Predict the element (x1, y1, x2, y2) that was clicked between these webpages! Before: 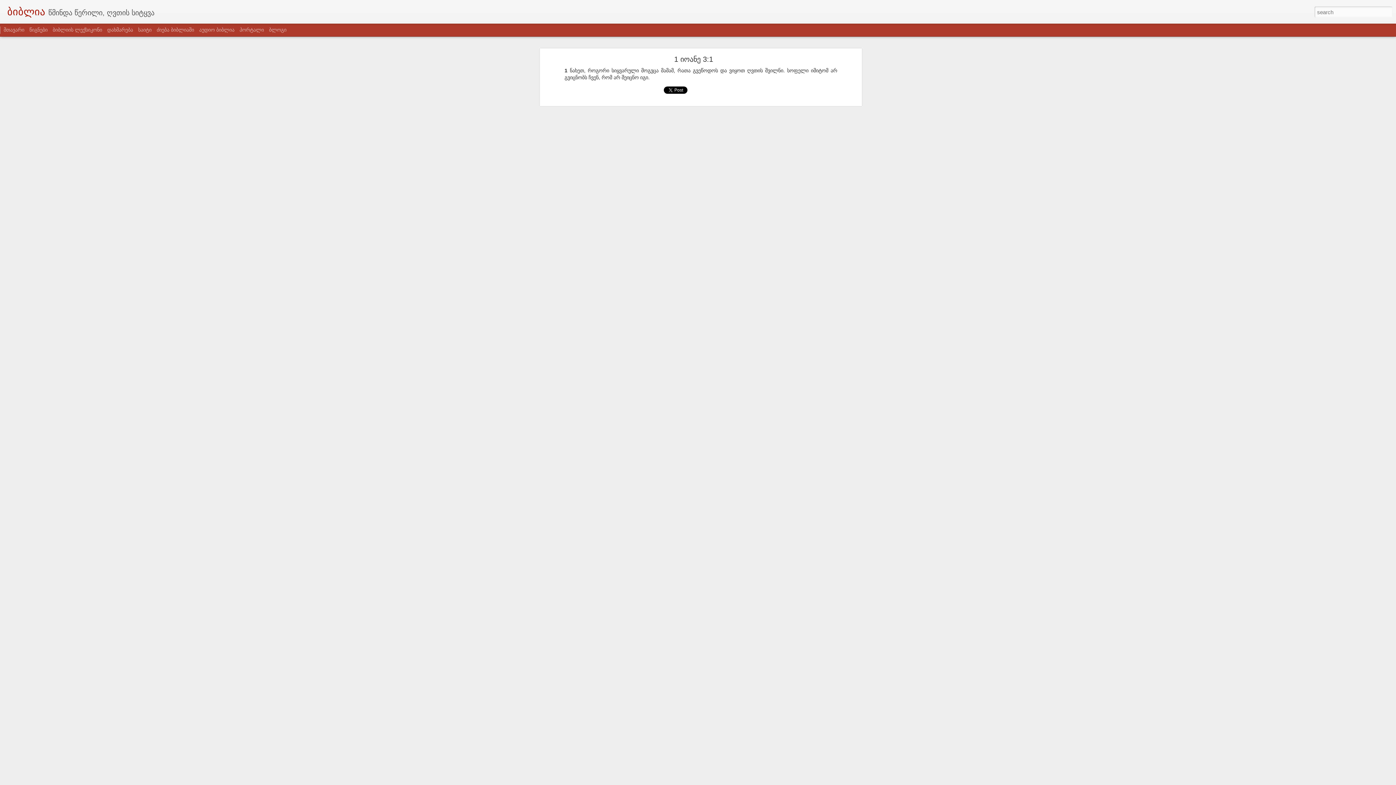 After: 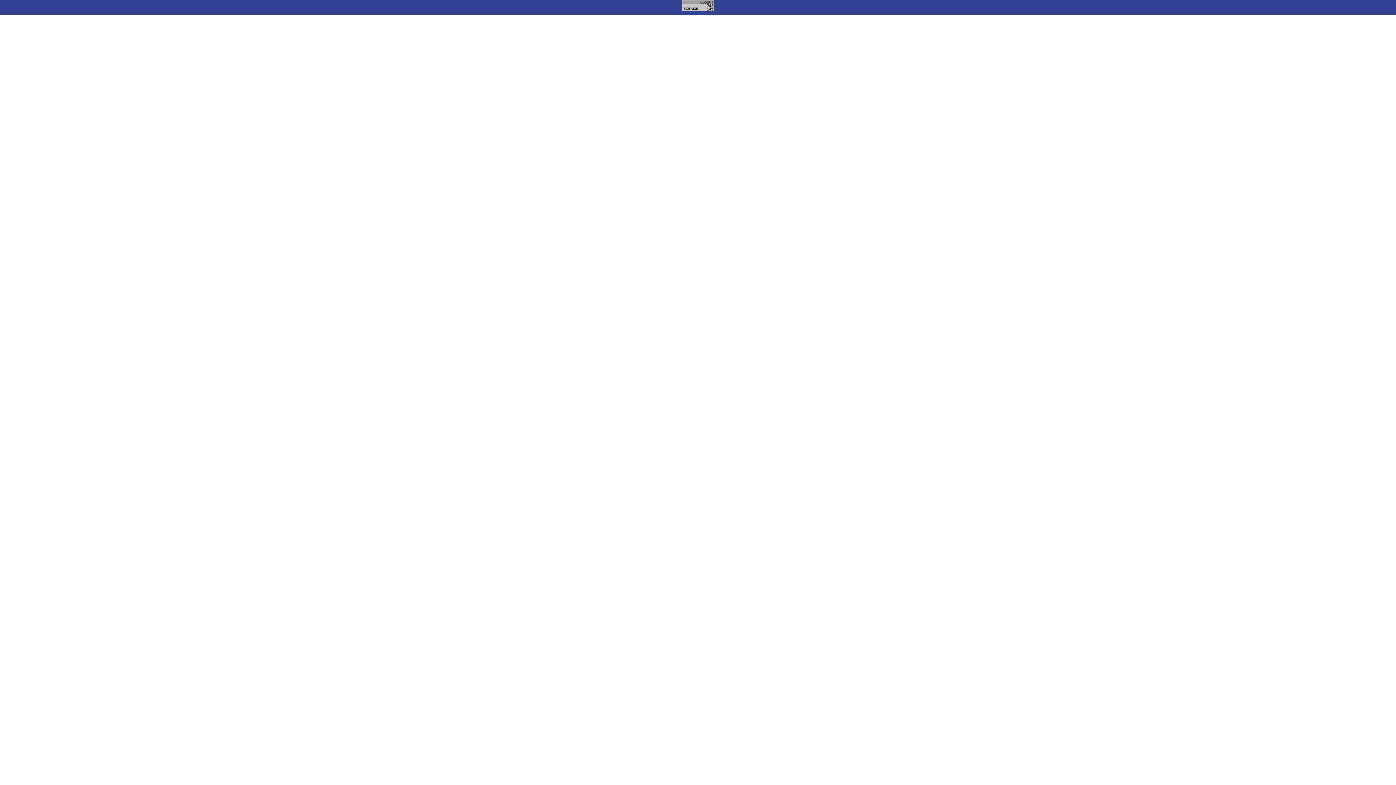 Action: bbox: (156, 26, 194, 32) label: ძიება ბიბლიაში